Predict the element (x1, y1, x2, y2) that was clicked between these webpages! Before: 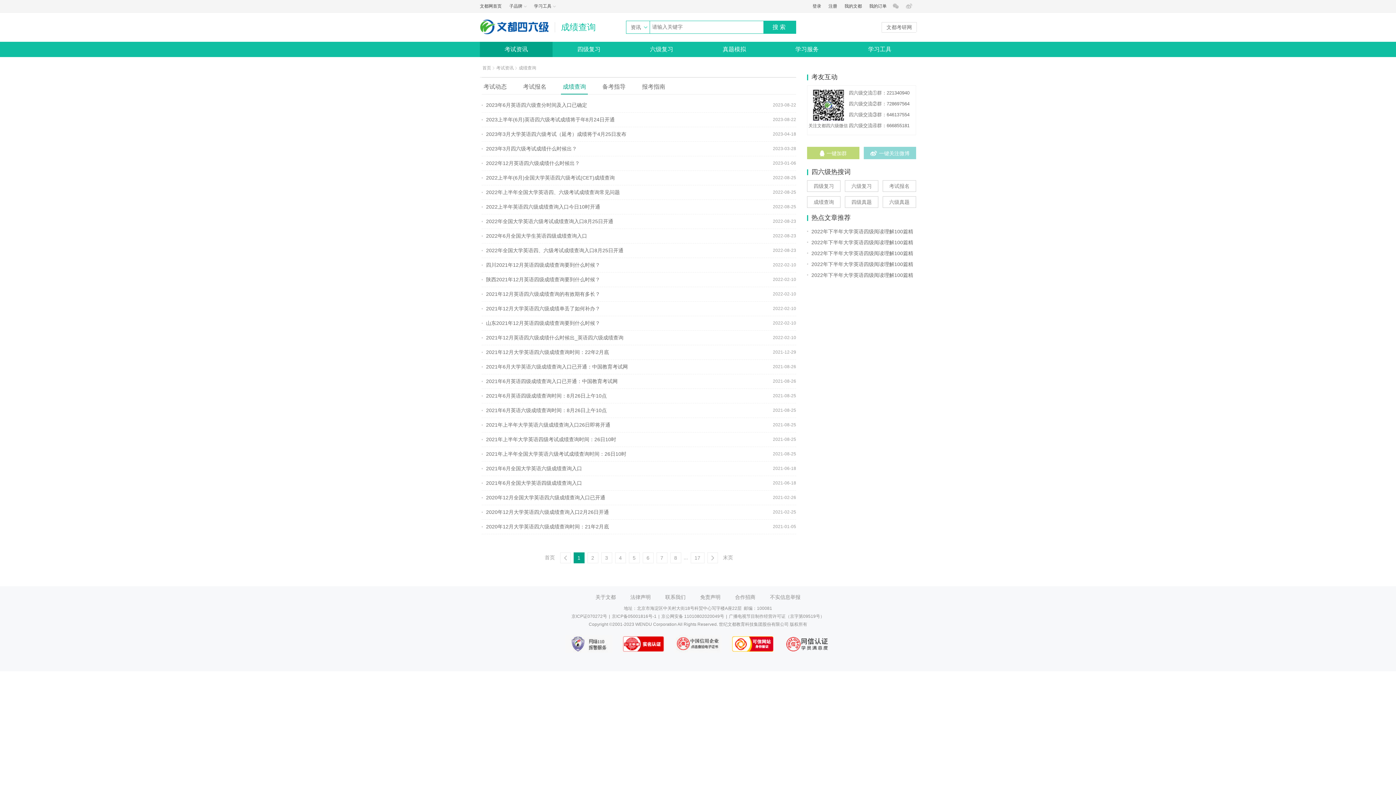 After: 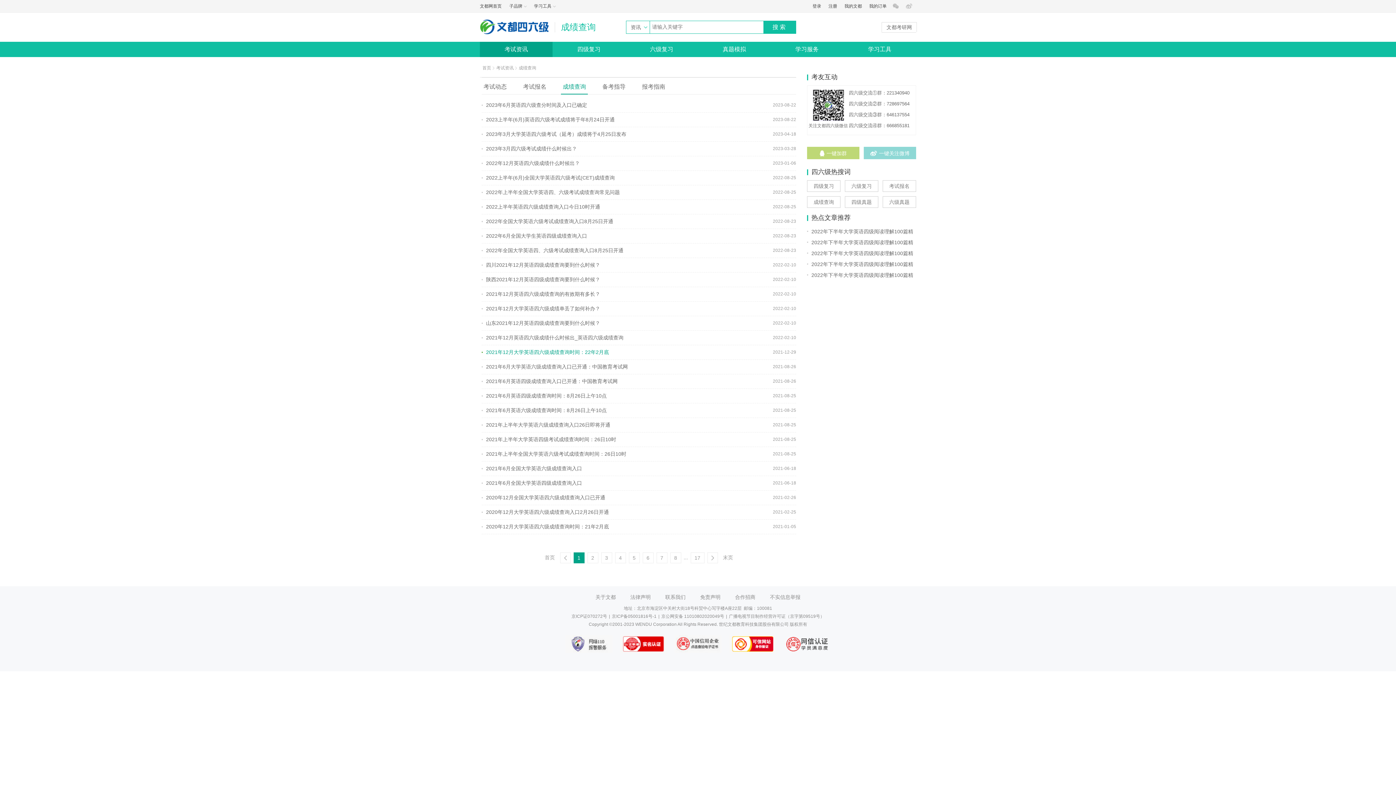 Action: bbox: (481, 345, 609, 359) label: 2021年12月大学英语四六级成绩查询时间：22年2月底